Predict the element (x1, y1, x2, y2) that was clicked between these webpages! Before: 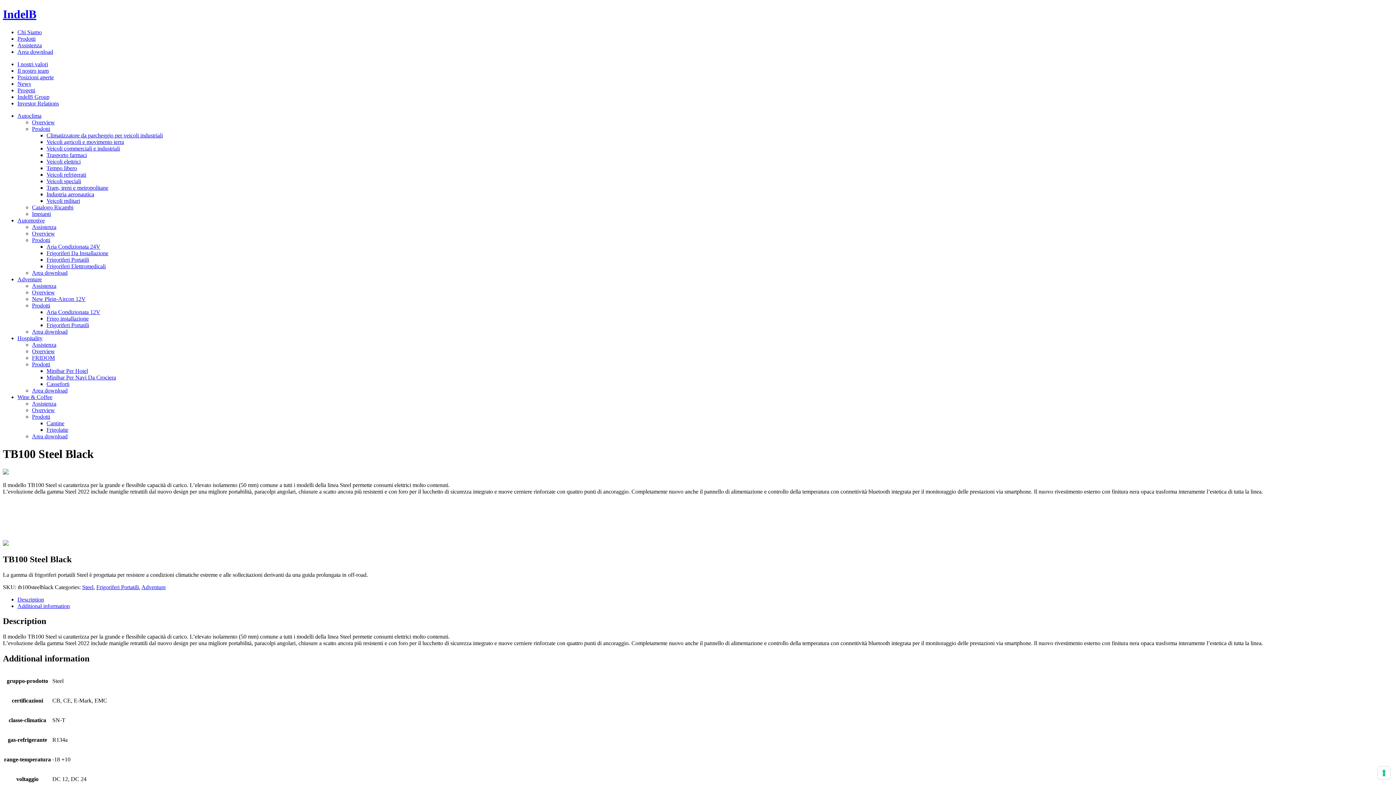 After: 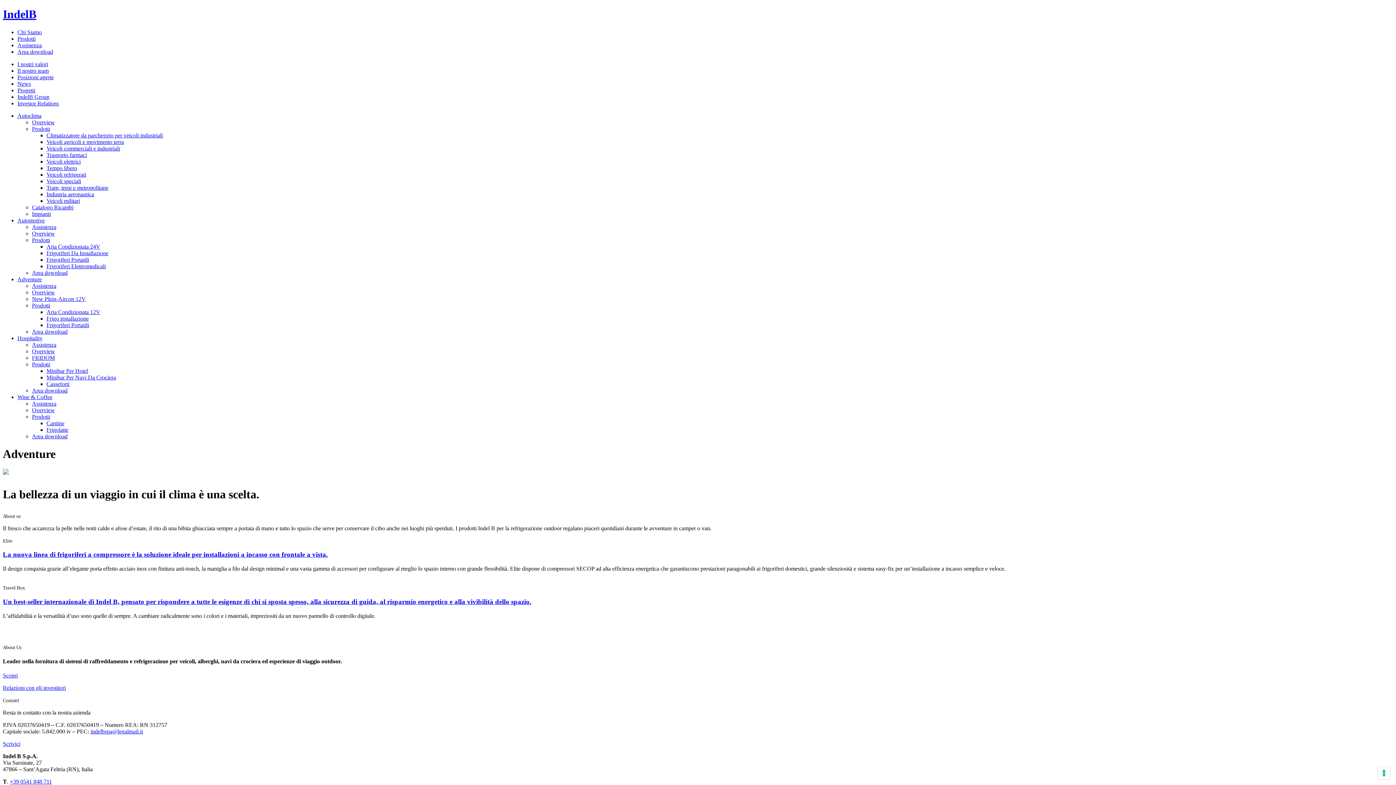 Action: label: Overview bbox: (32, 289, 54, 295)